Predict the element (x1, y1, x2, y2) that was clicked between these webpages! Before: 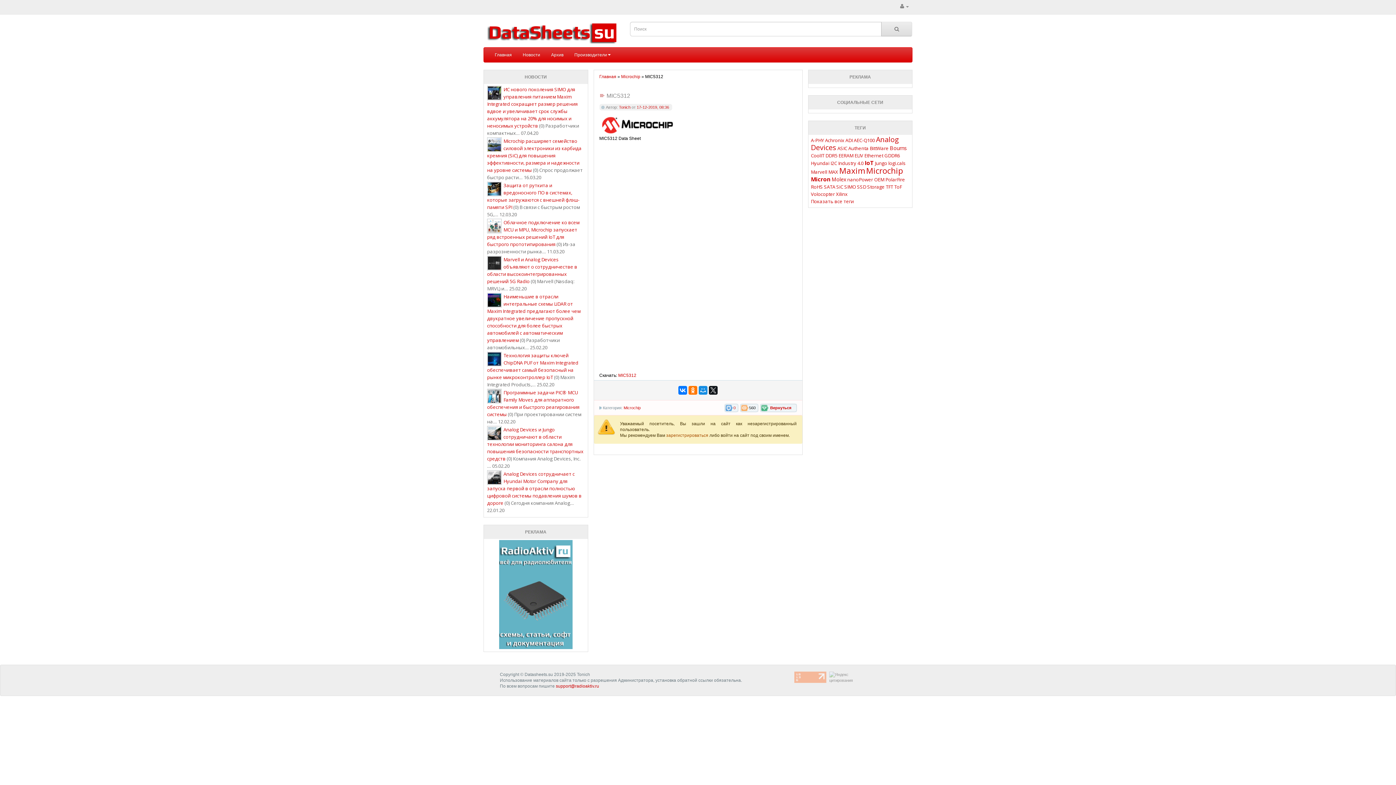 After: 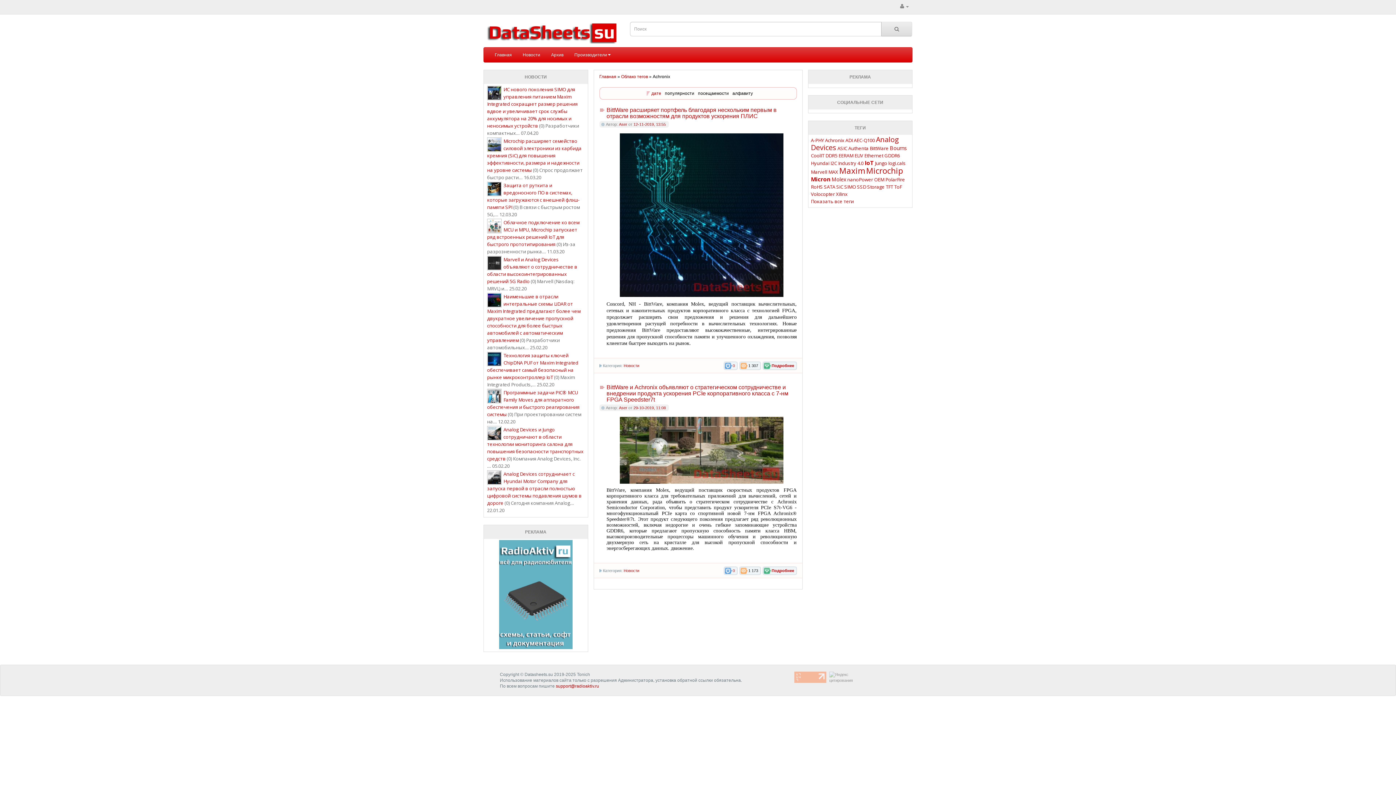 Action: bbox: (825, 136, 844, 143) label: Achronix